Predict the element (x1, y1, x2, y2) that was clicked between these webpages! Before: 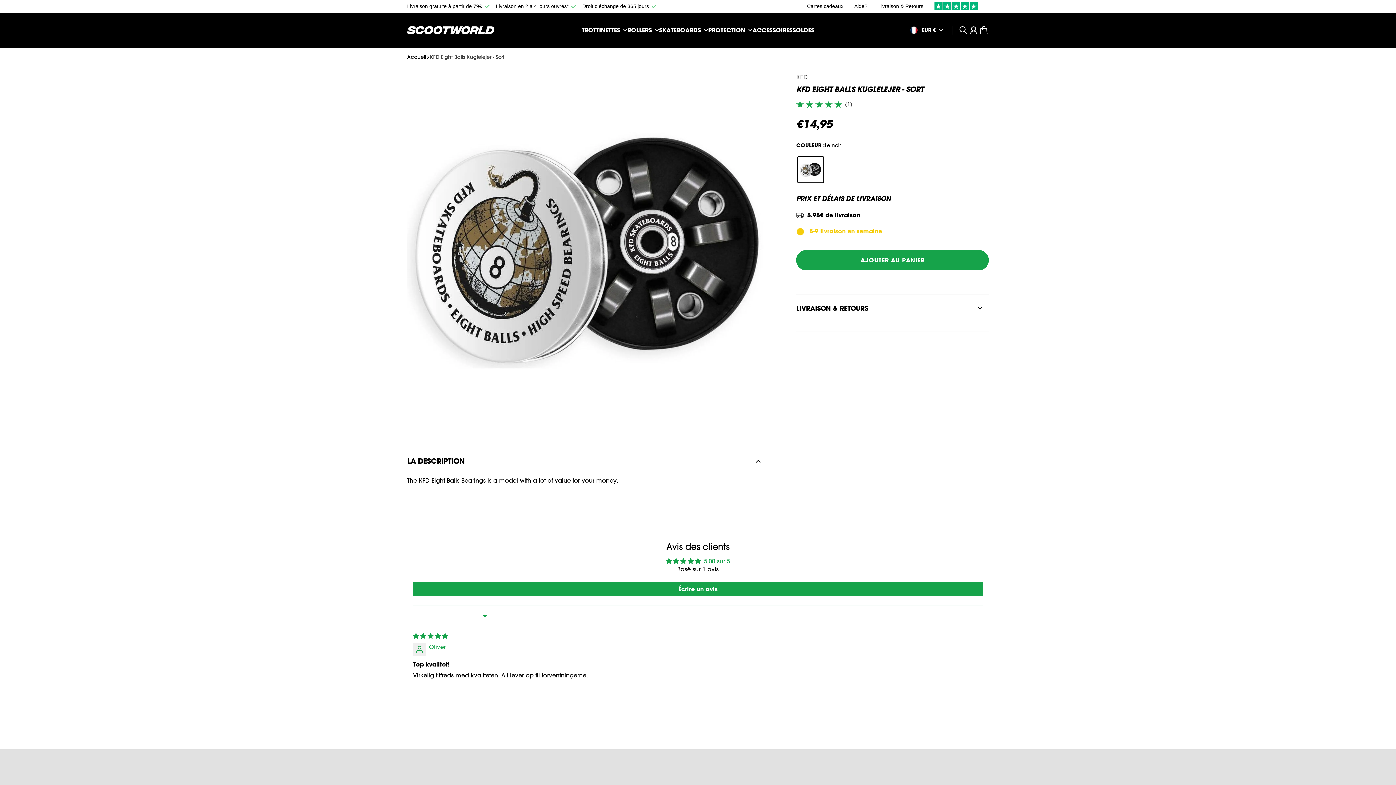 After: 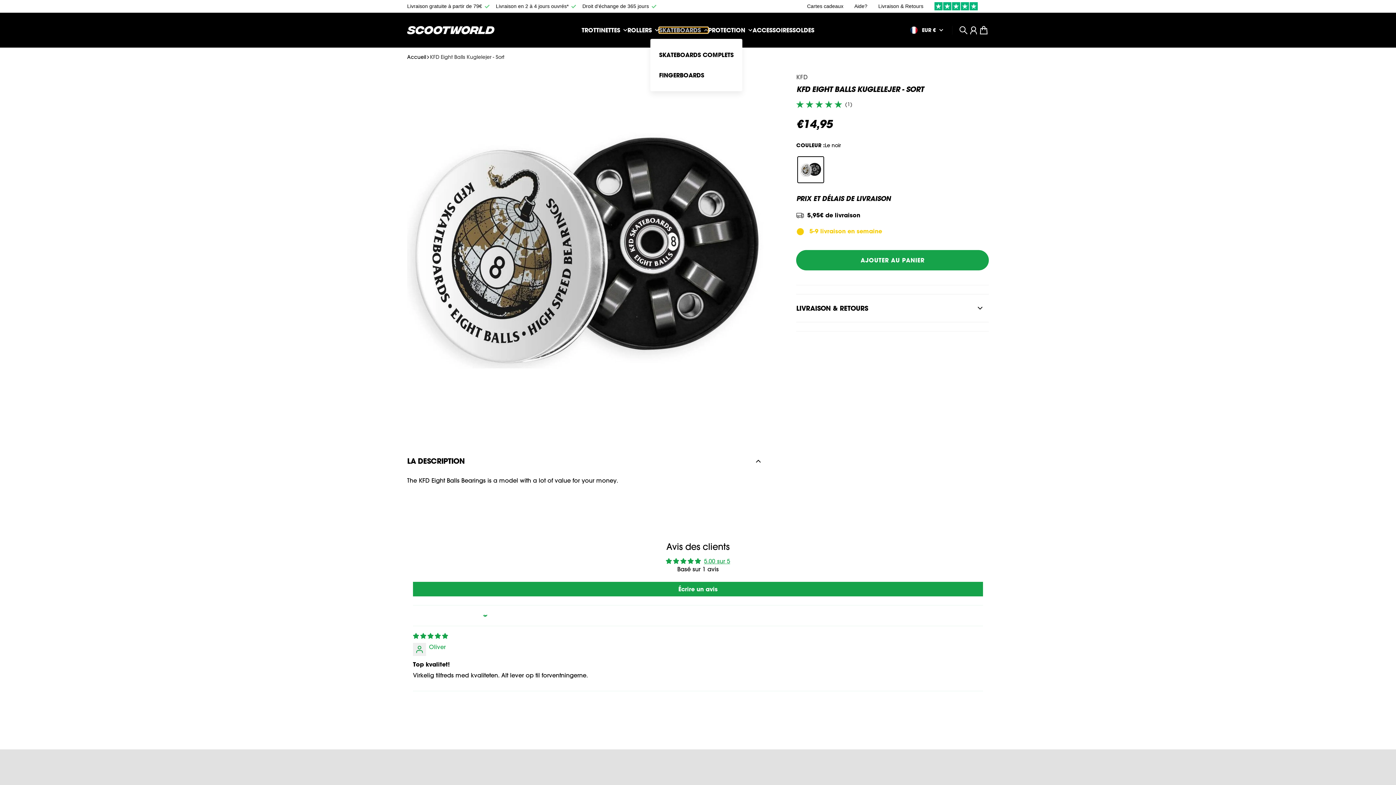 Action: label: SKATEBOARDS bbox: (659, 27, 708, 33)